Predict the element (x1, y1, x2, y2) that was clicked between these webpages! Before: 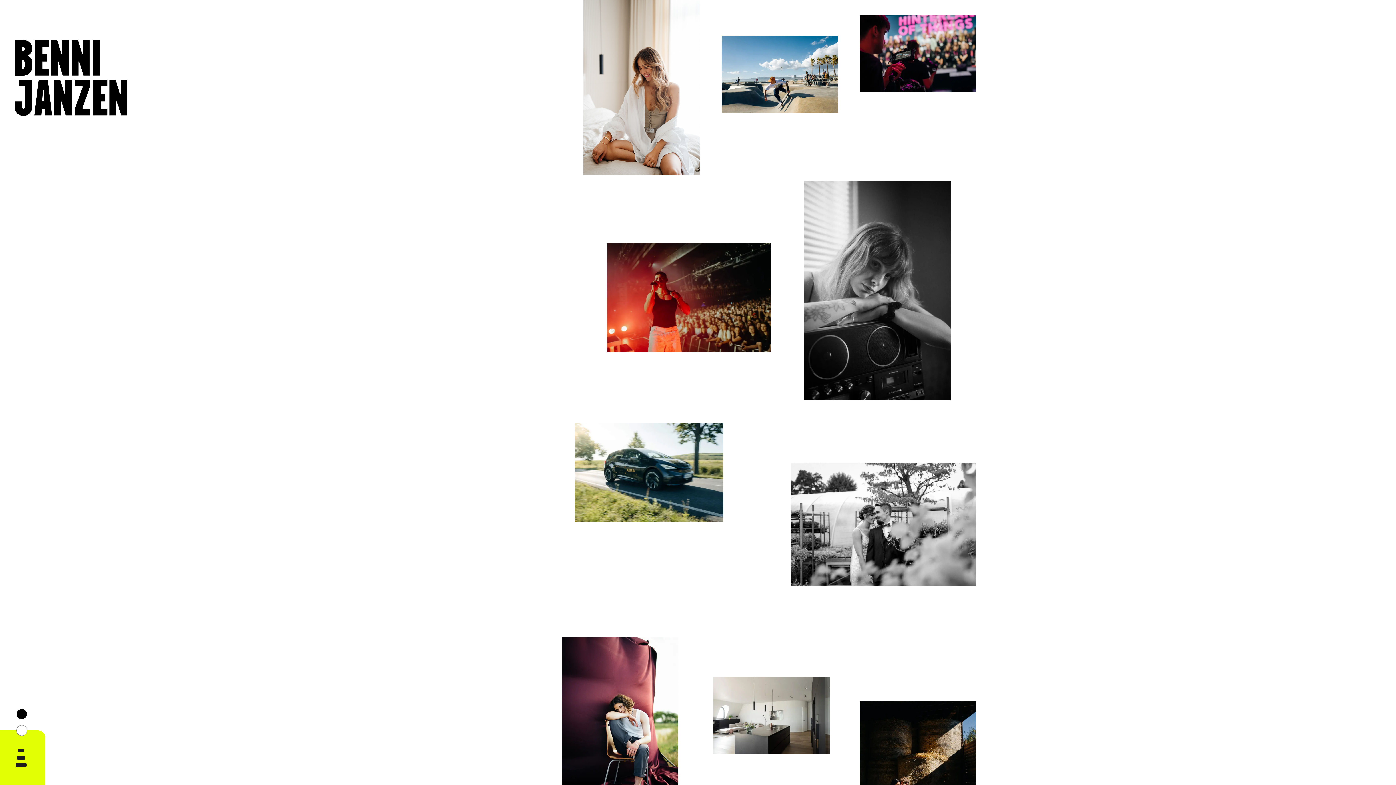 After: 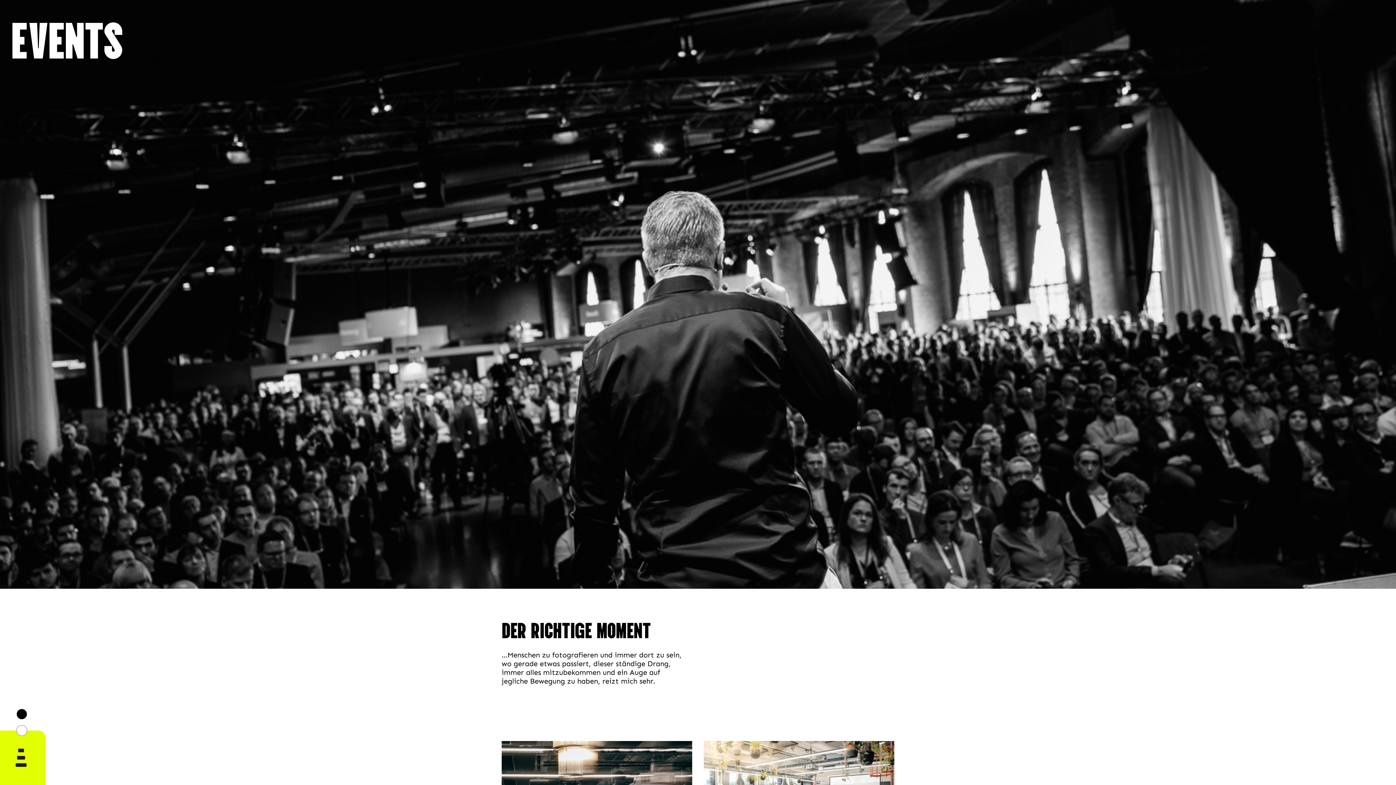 Action: bbox: (859, 14, 976, 92)